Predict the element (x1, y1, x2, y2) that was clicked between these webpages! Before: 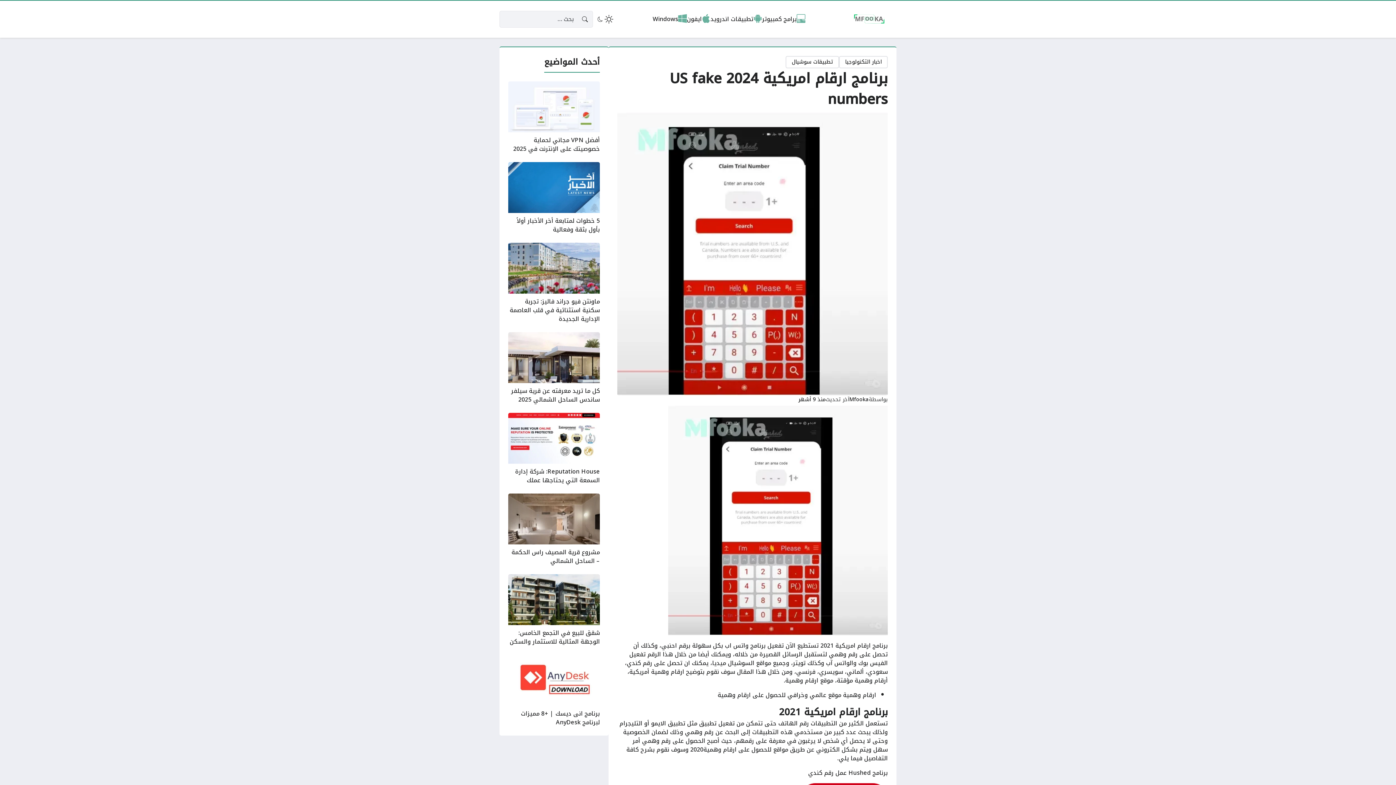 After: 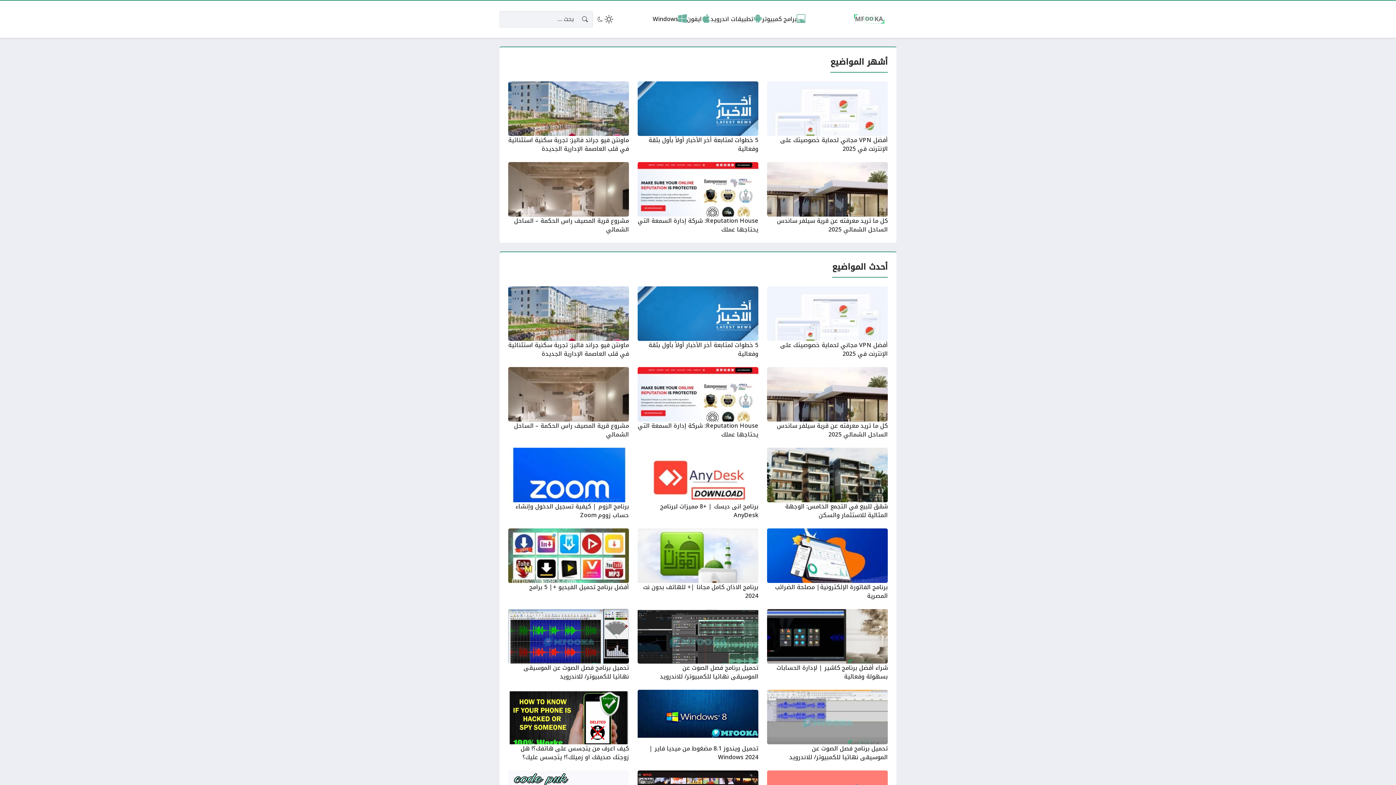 Action: label: Mfooka bbox: (849, 394, 869, 404)